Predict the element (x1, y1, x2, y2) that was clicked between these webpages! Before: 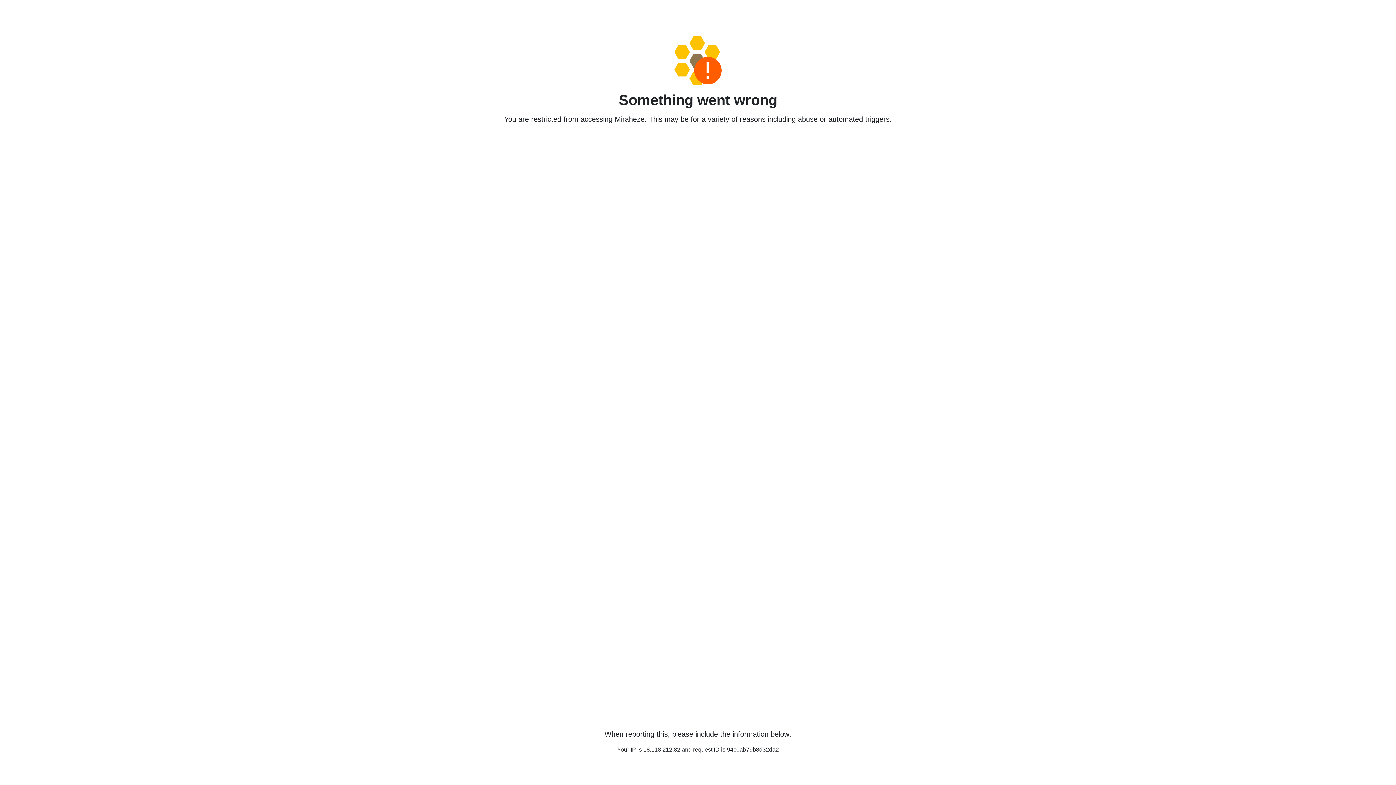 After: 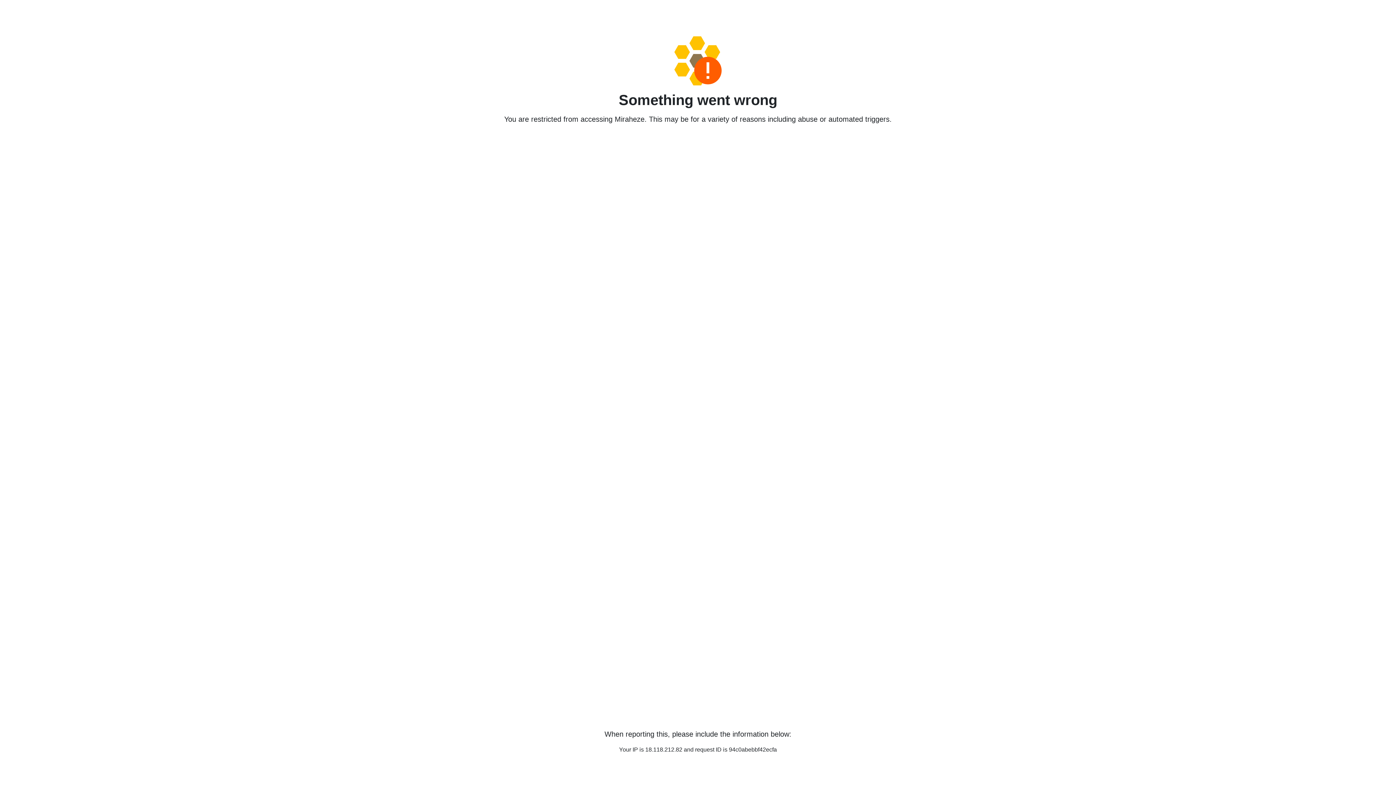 Action: bbox: (458, 36, 938, 85)